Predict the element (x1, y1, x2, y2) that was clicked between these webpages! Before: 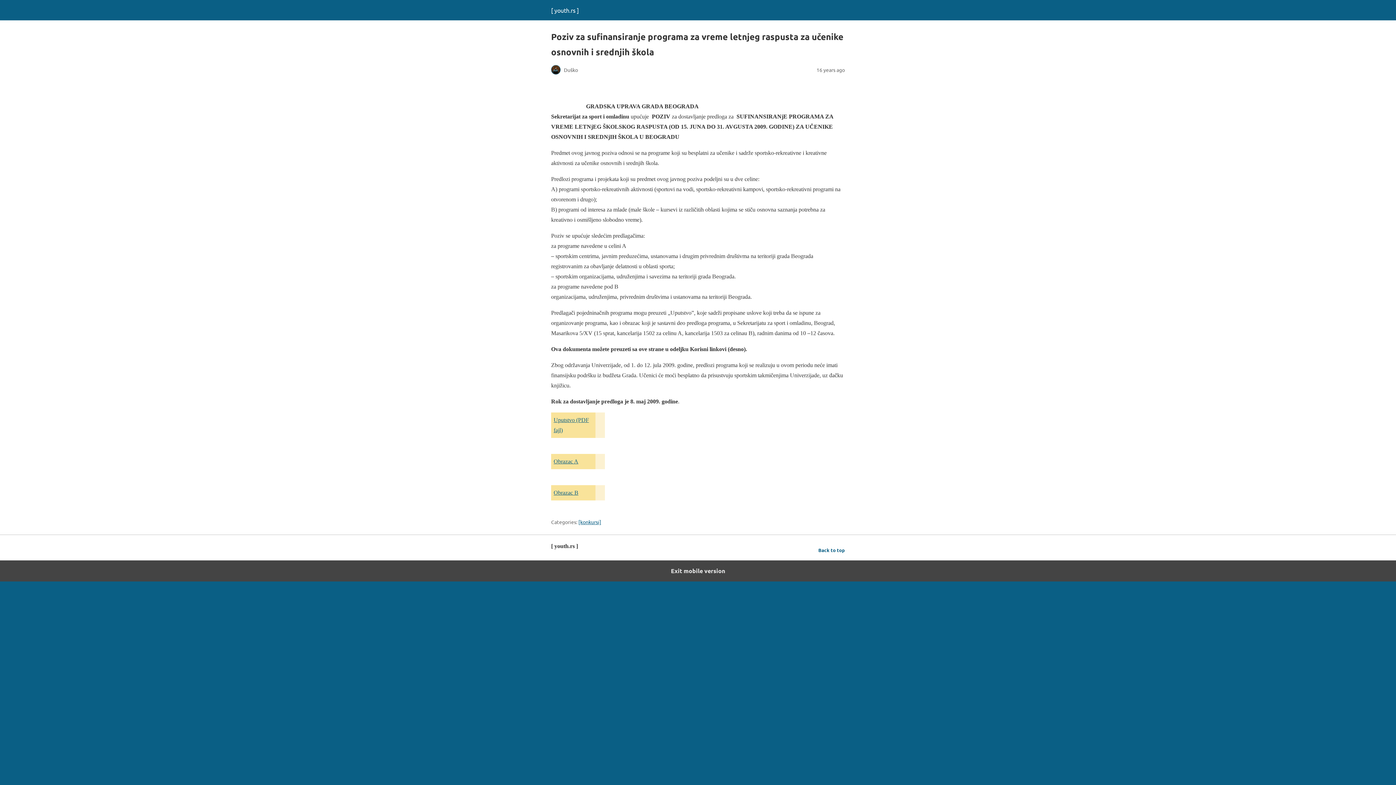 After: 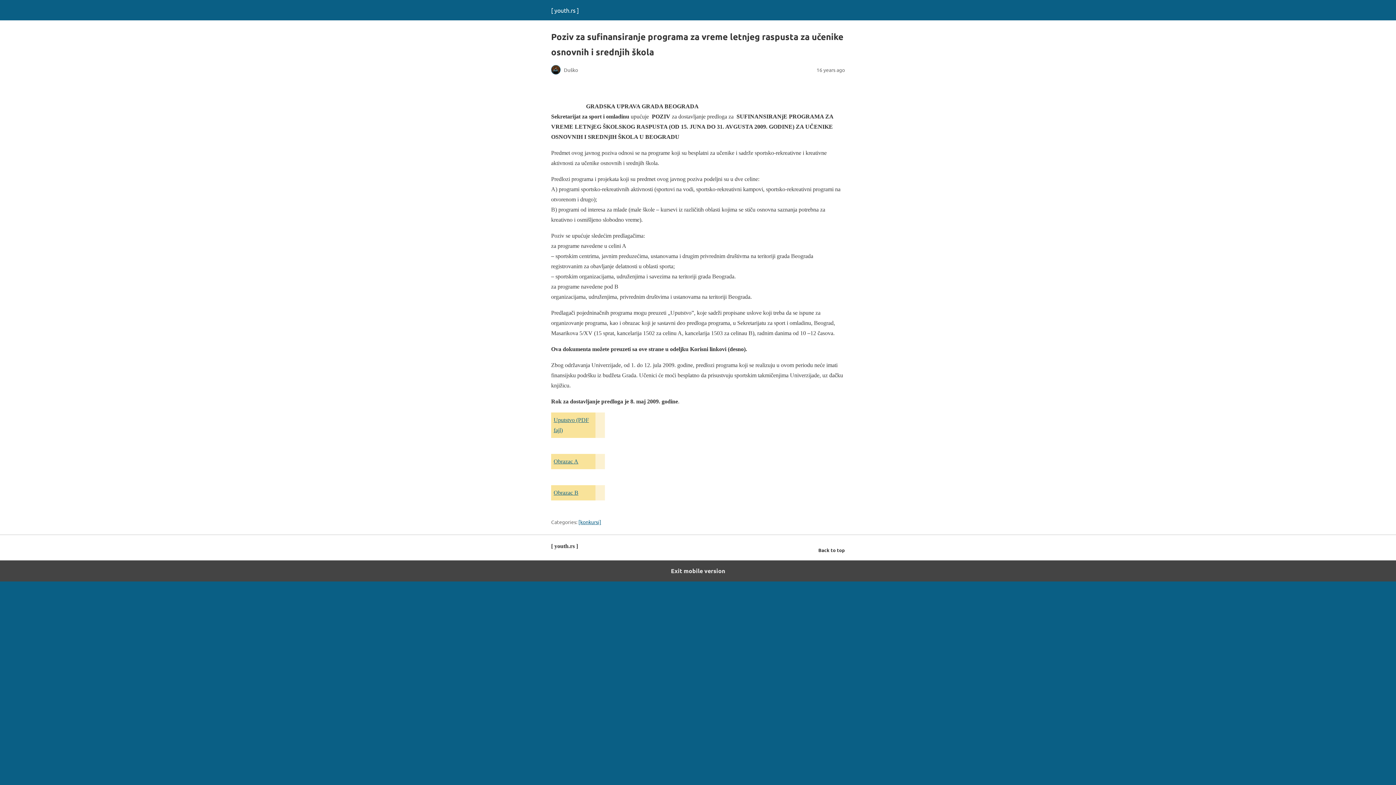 Action: label: Back to top bbox: (818, 545, 845, 554)